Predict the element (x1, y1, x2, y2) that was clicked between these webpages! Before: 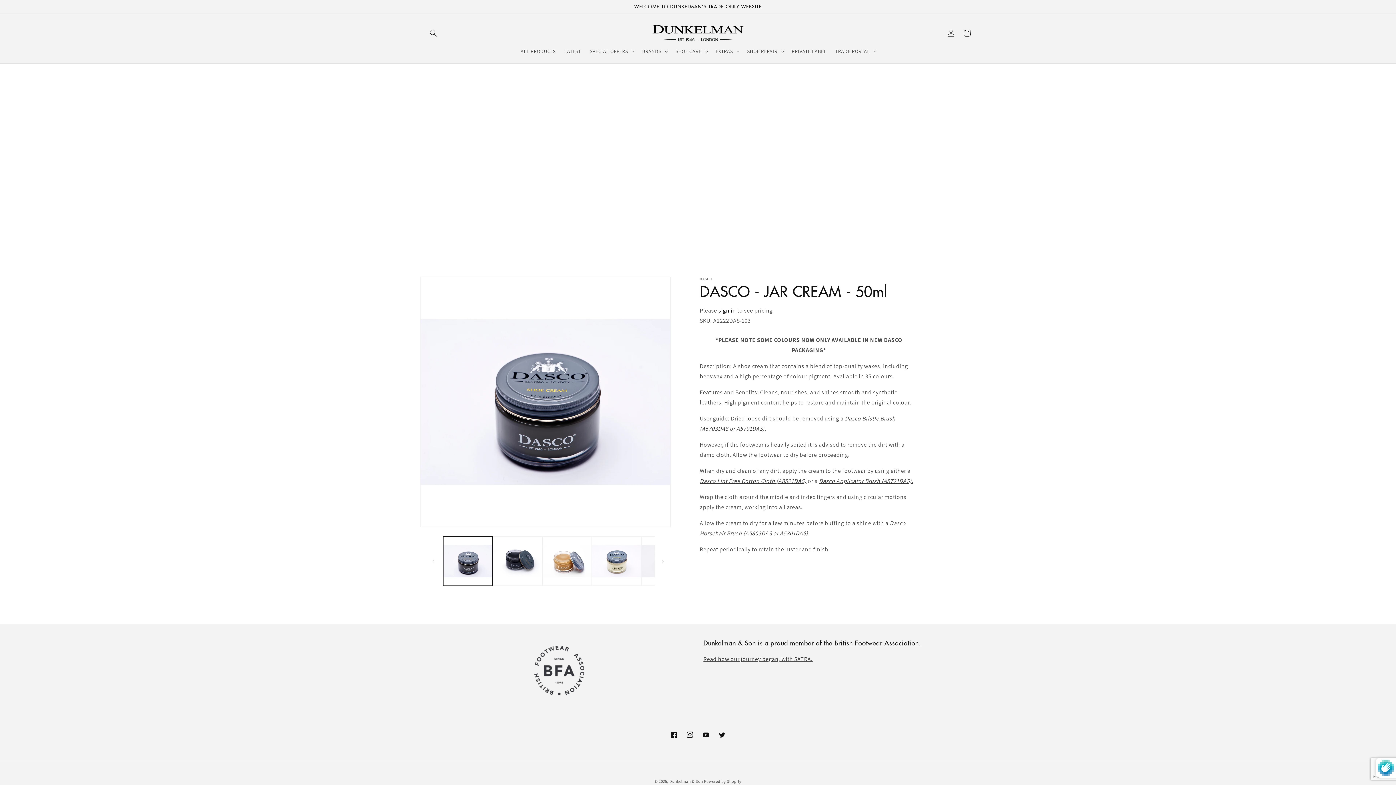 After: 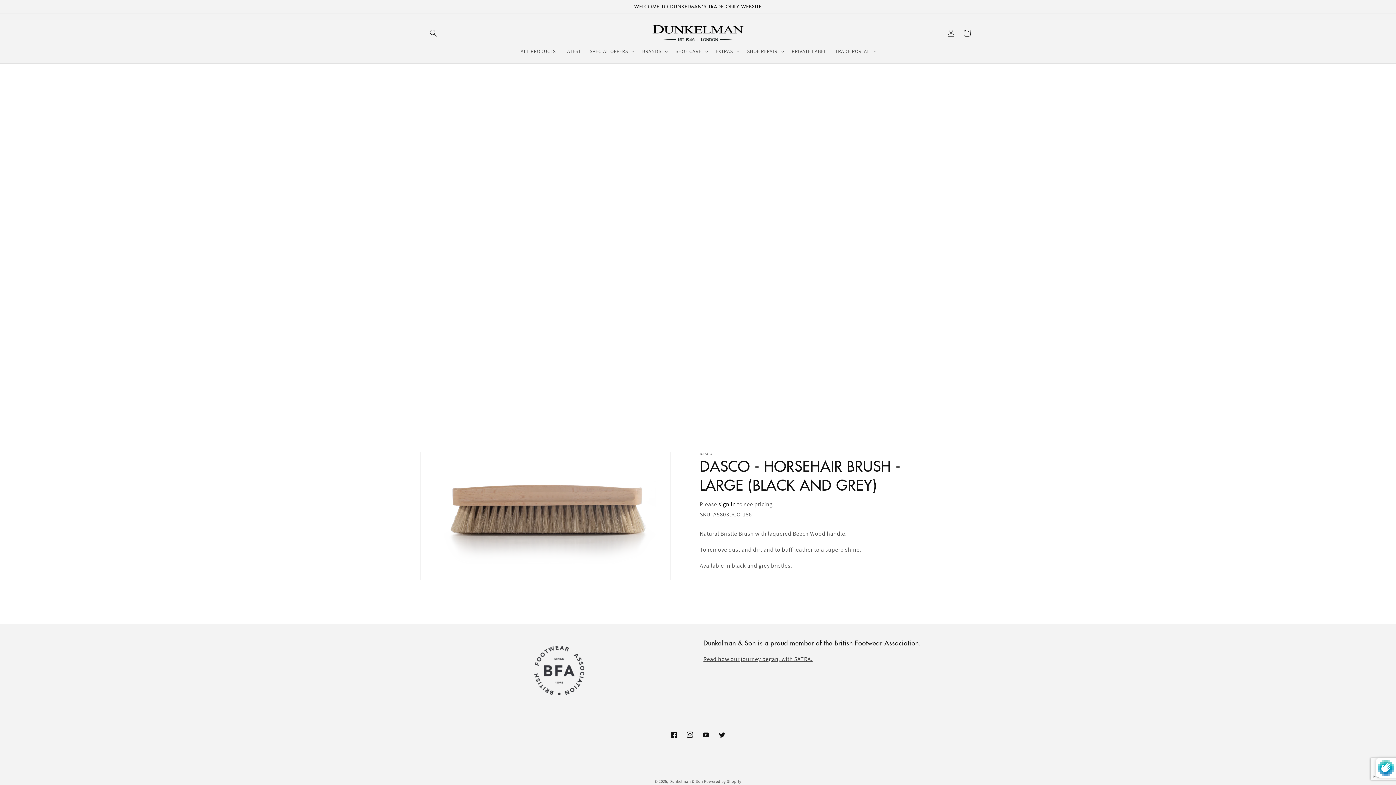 Action: label: A5803DAS bbox: (745, 529, 772, 537)